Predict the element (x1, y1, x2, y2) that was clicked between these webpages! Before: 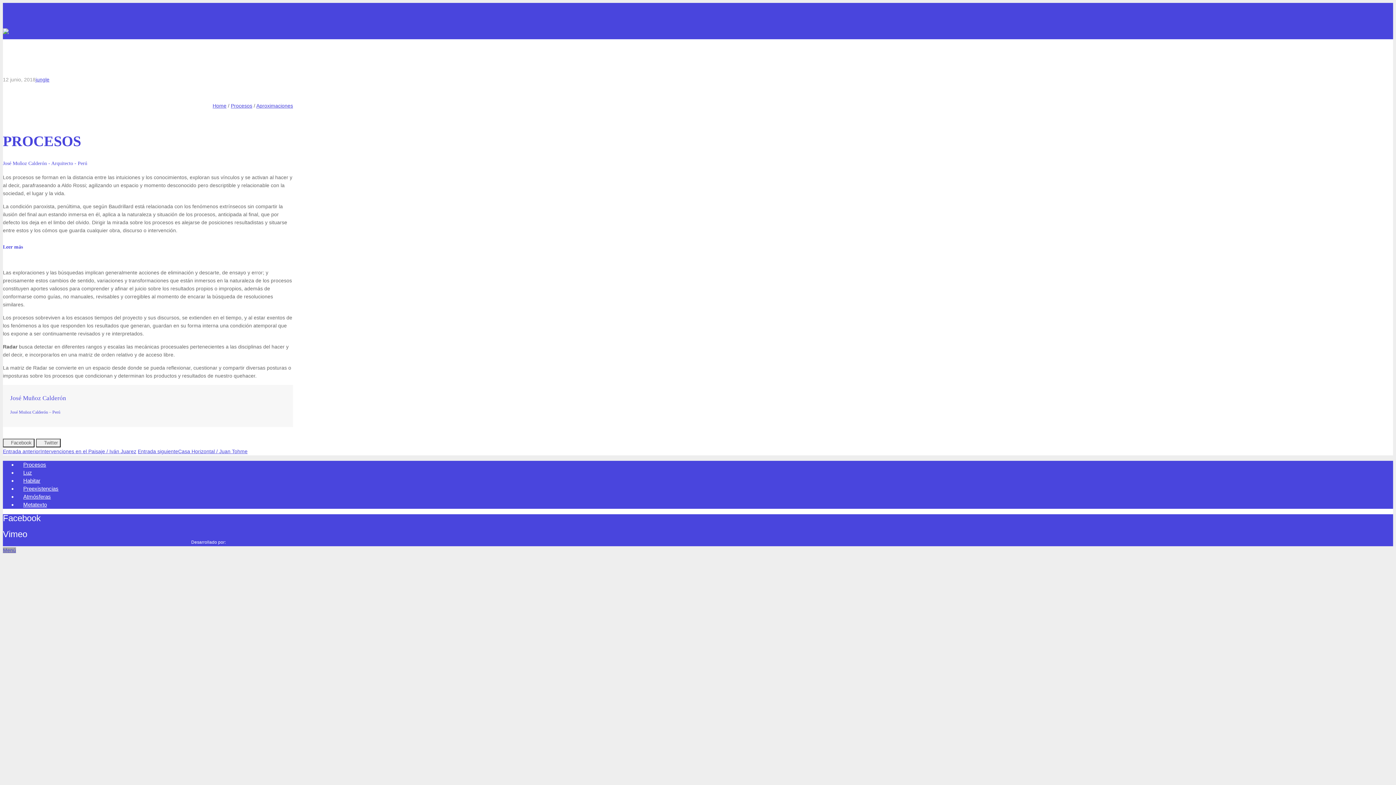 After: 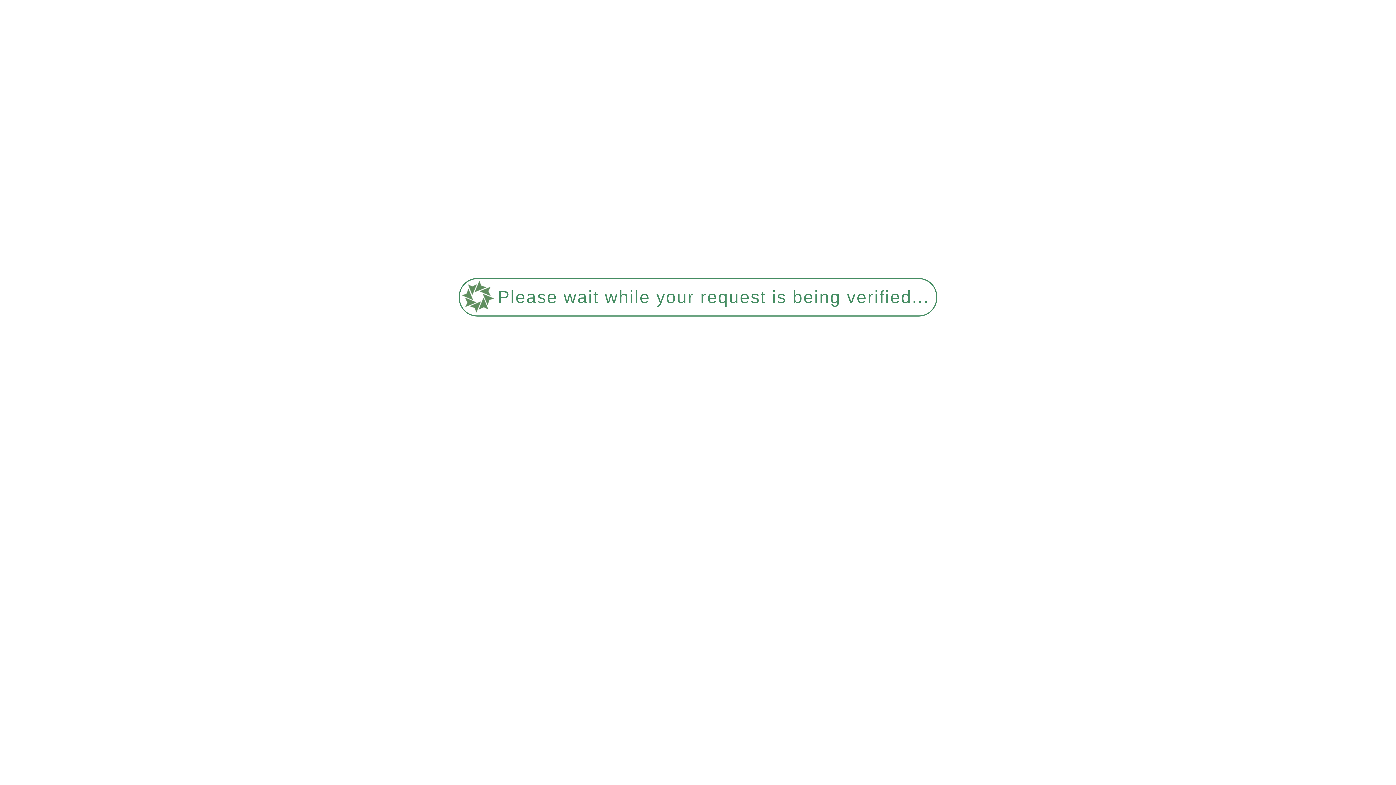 Action: bbox: (212, 102, 226, 108) label: Home